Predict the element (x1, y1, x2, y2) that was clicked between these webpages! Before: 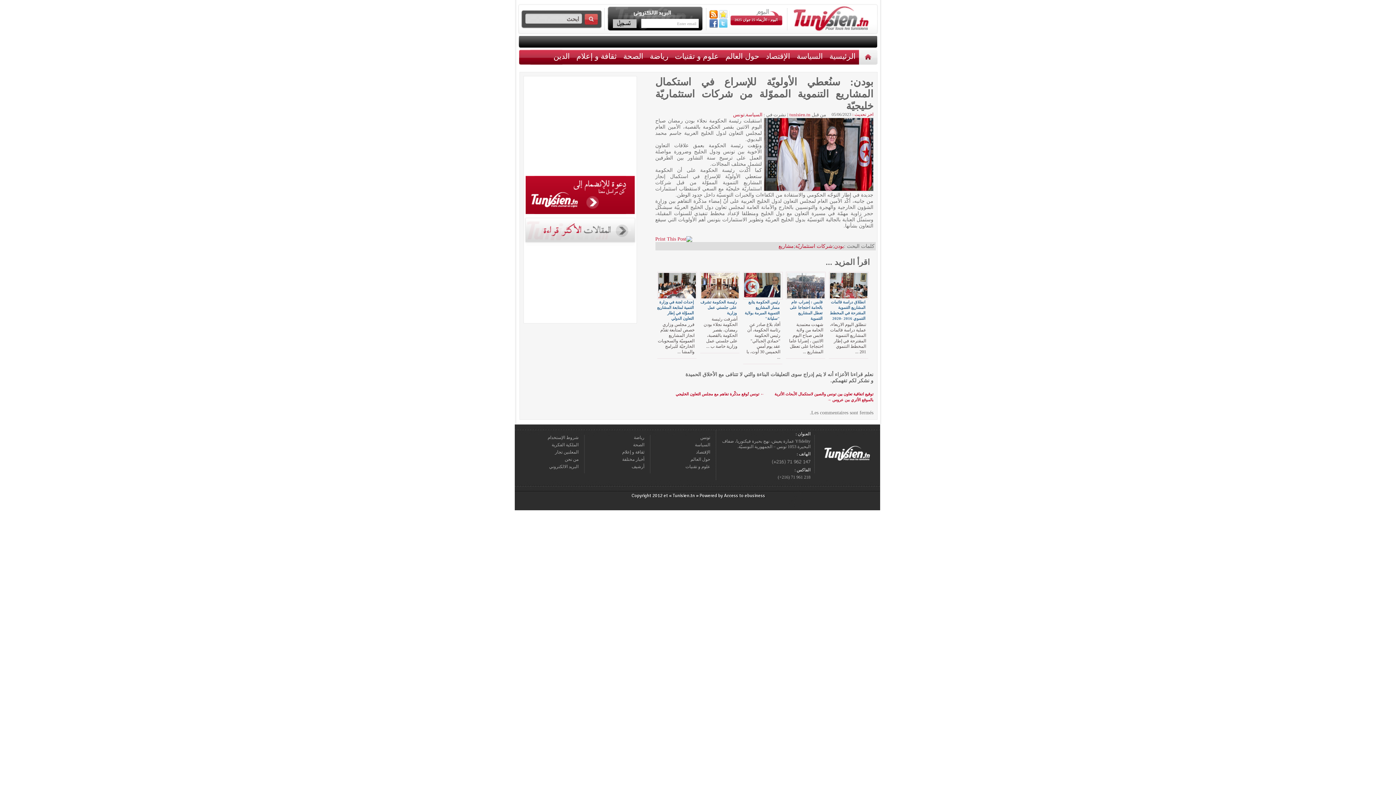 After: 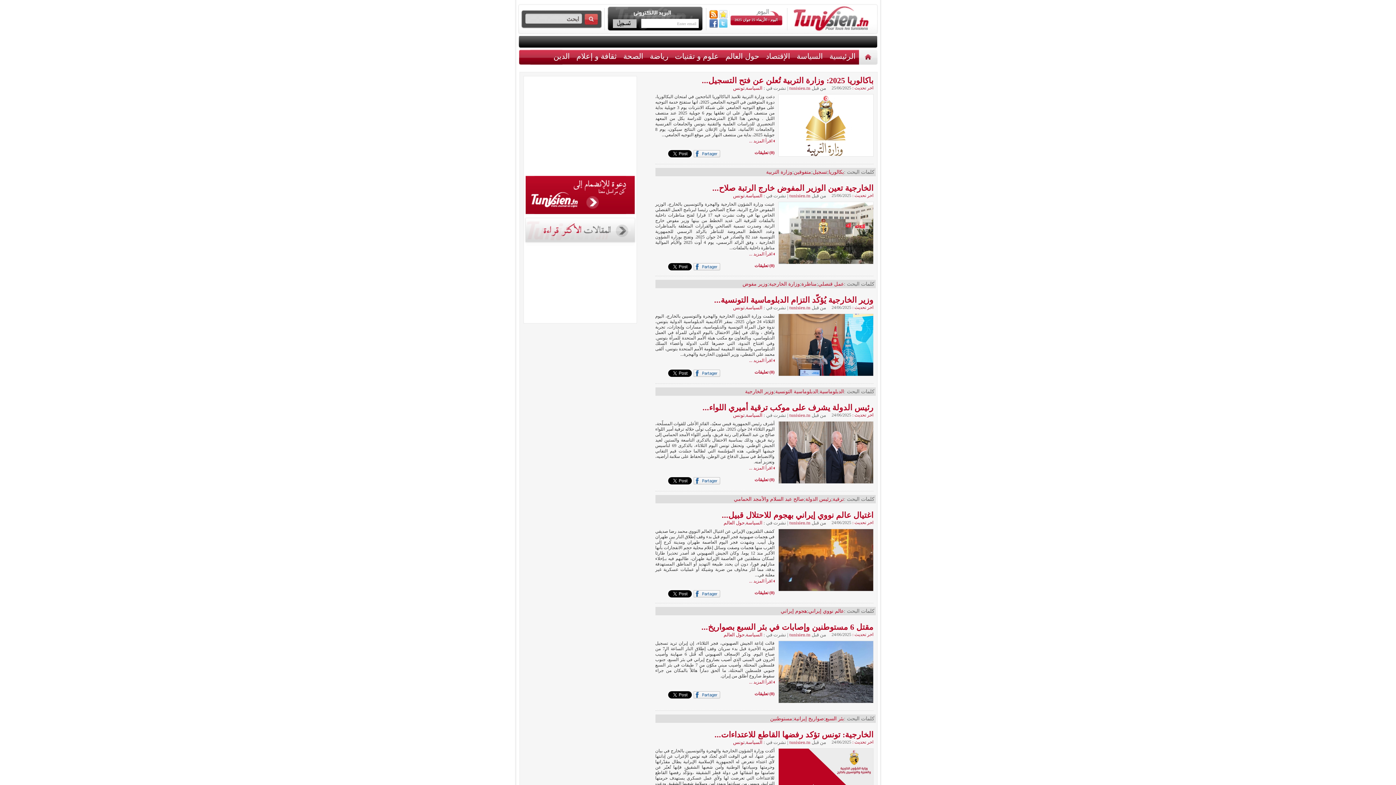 Action: bbox: (746, 112, 762, 117) label: السياسة